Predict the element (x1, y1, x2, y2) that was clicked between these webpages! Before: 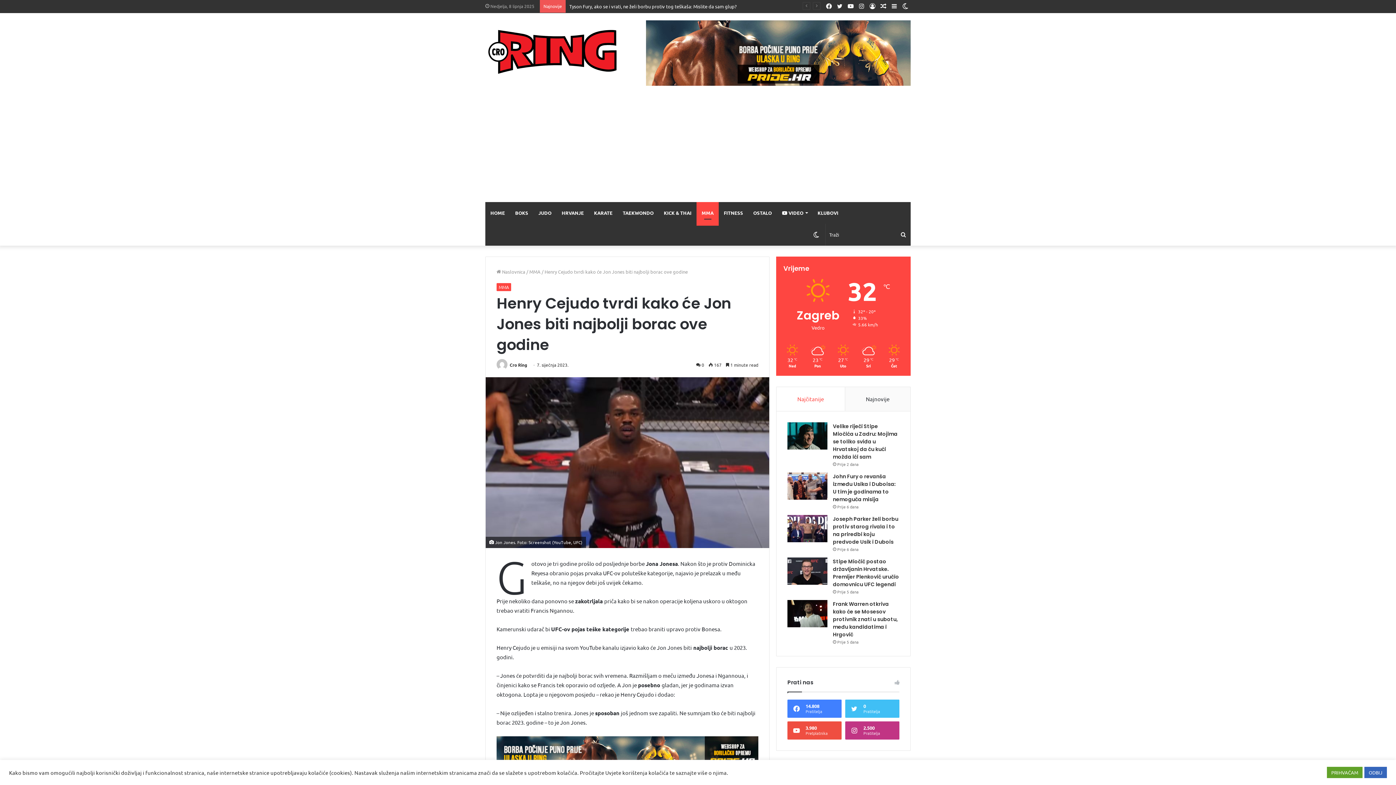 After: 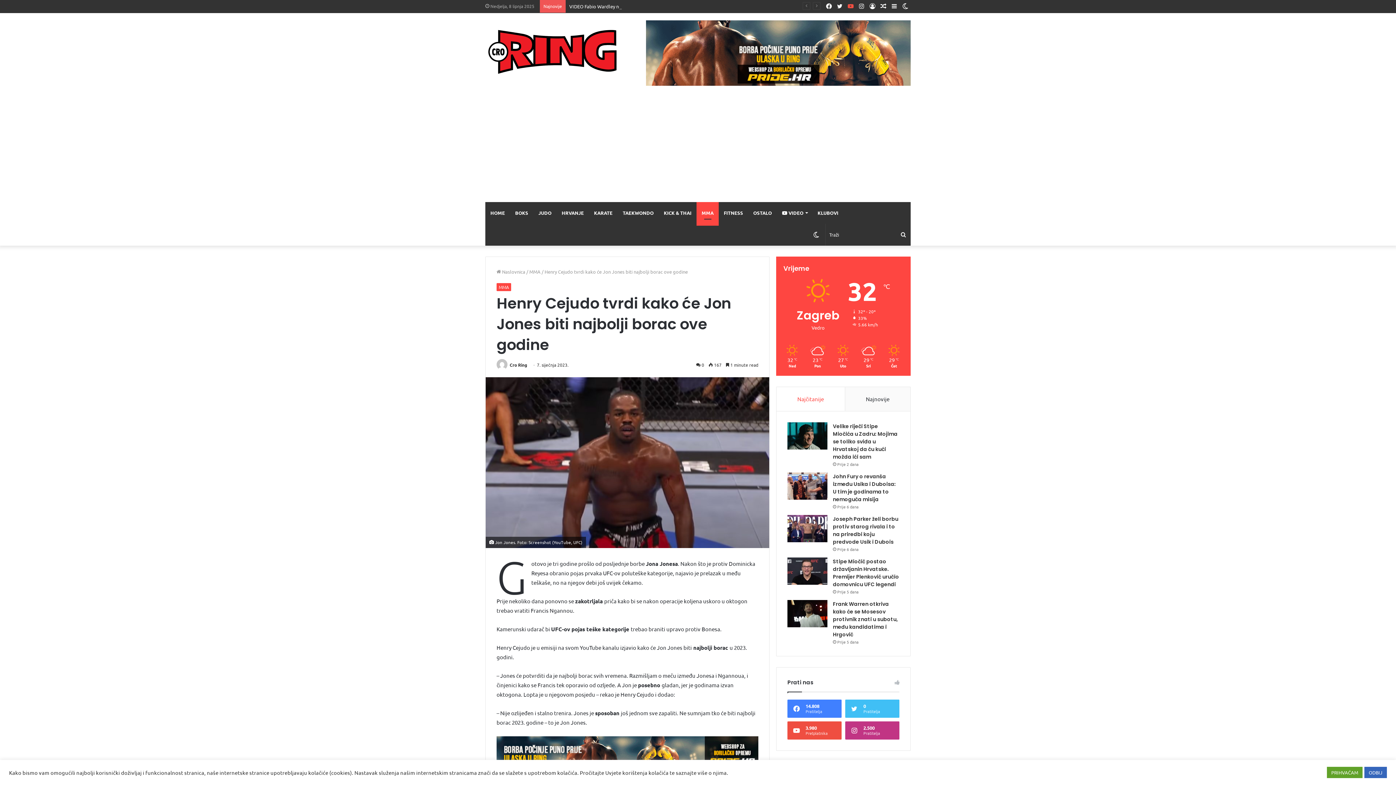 Action: bbox: (845, 0, 856, 12) label: YouTube